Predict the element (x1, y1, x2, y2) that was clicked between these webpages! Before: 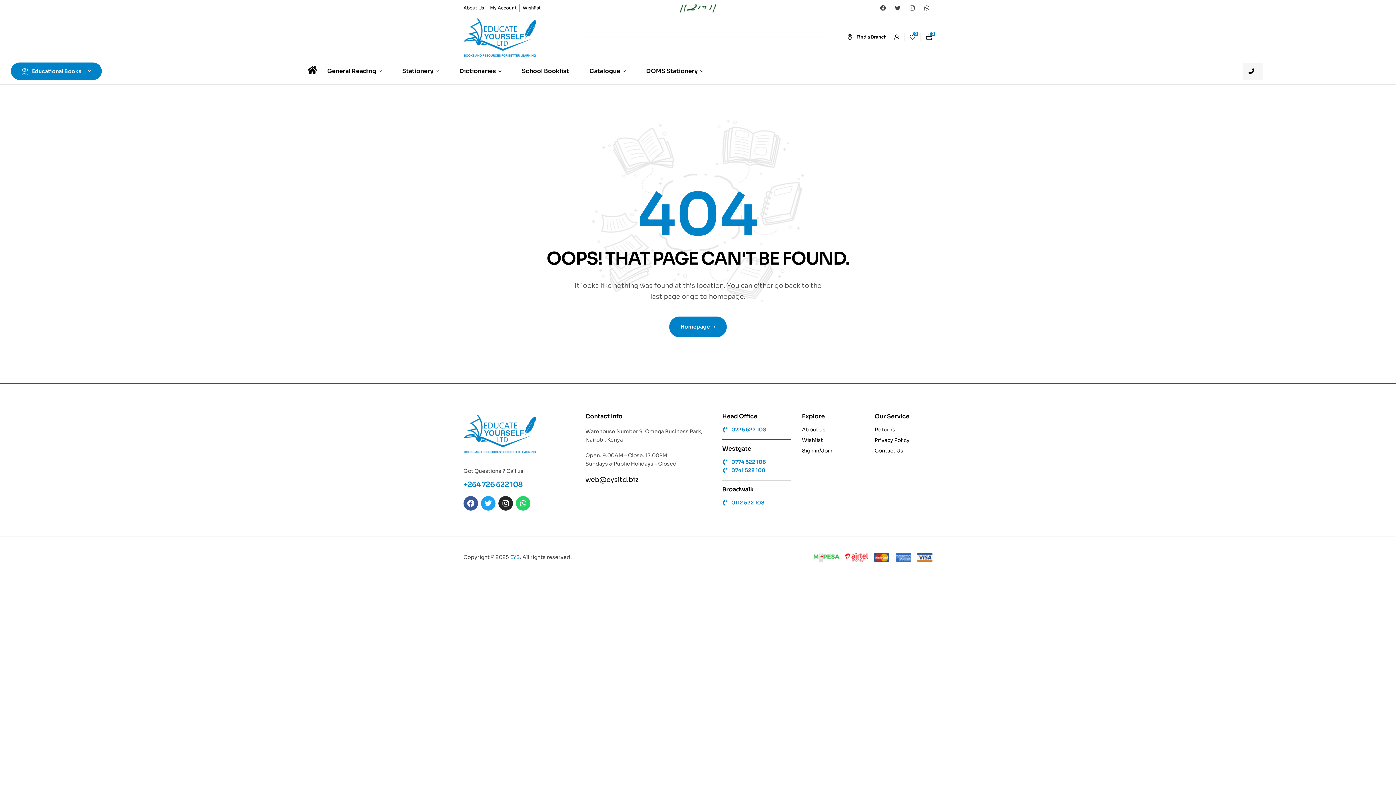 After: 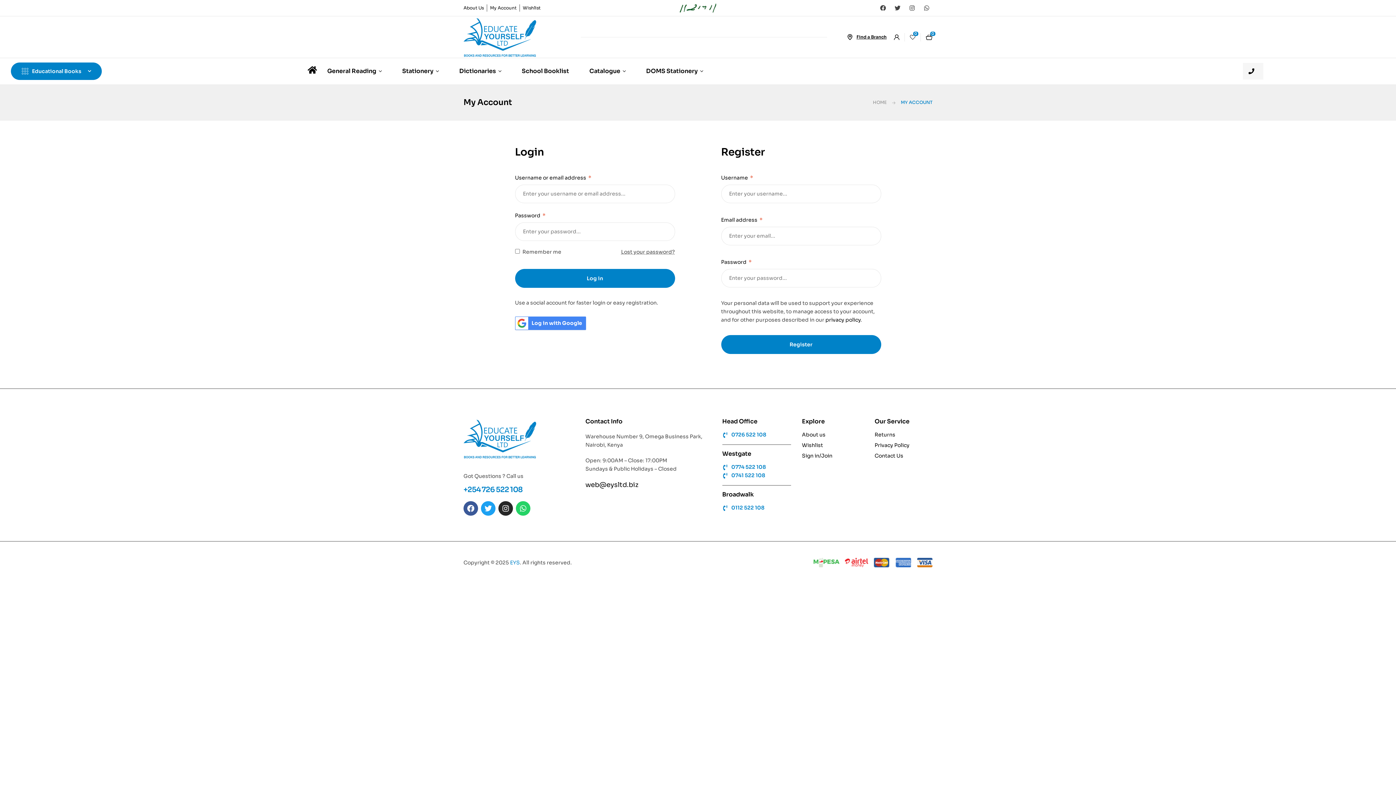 Action: bbox: (490, 4, 516, 11) label: My Account